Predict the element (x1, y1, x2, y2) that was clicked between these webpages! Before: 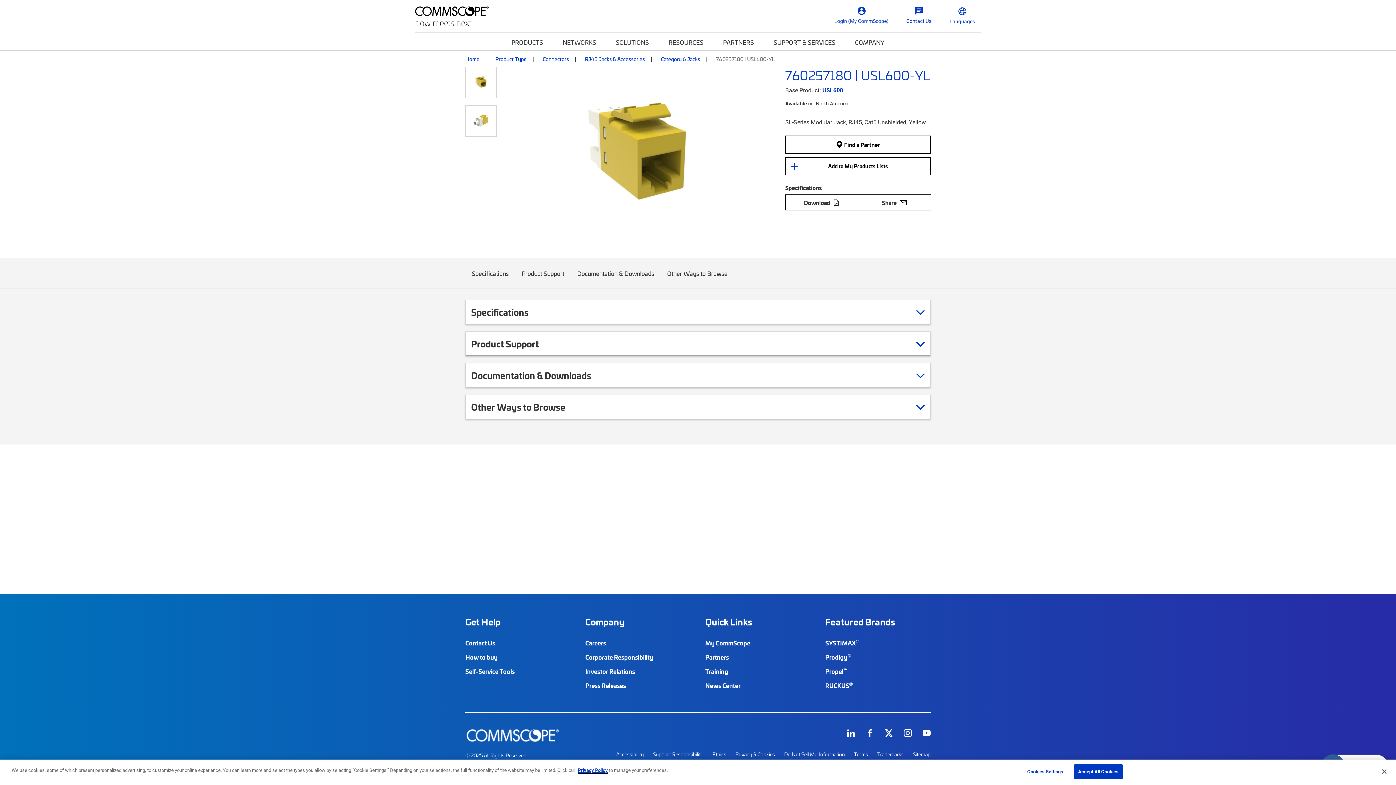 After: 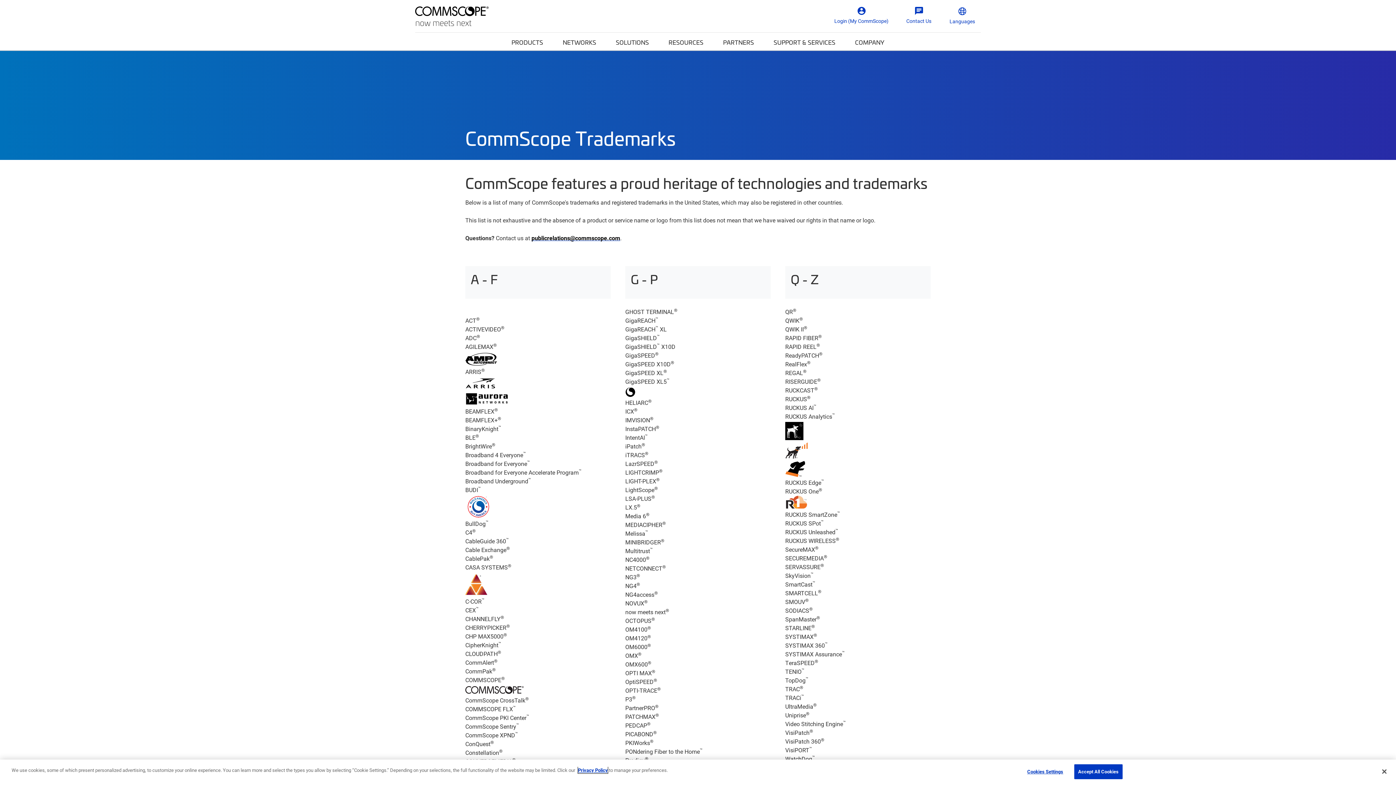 Action: label: Trademarks bbox: (877, 750, 904, 758)